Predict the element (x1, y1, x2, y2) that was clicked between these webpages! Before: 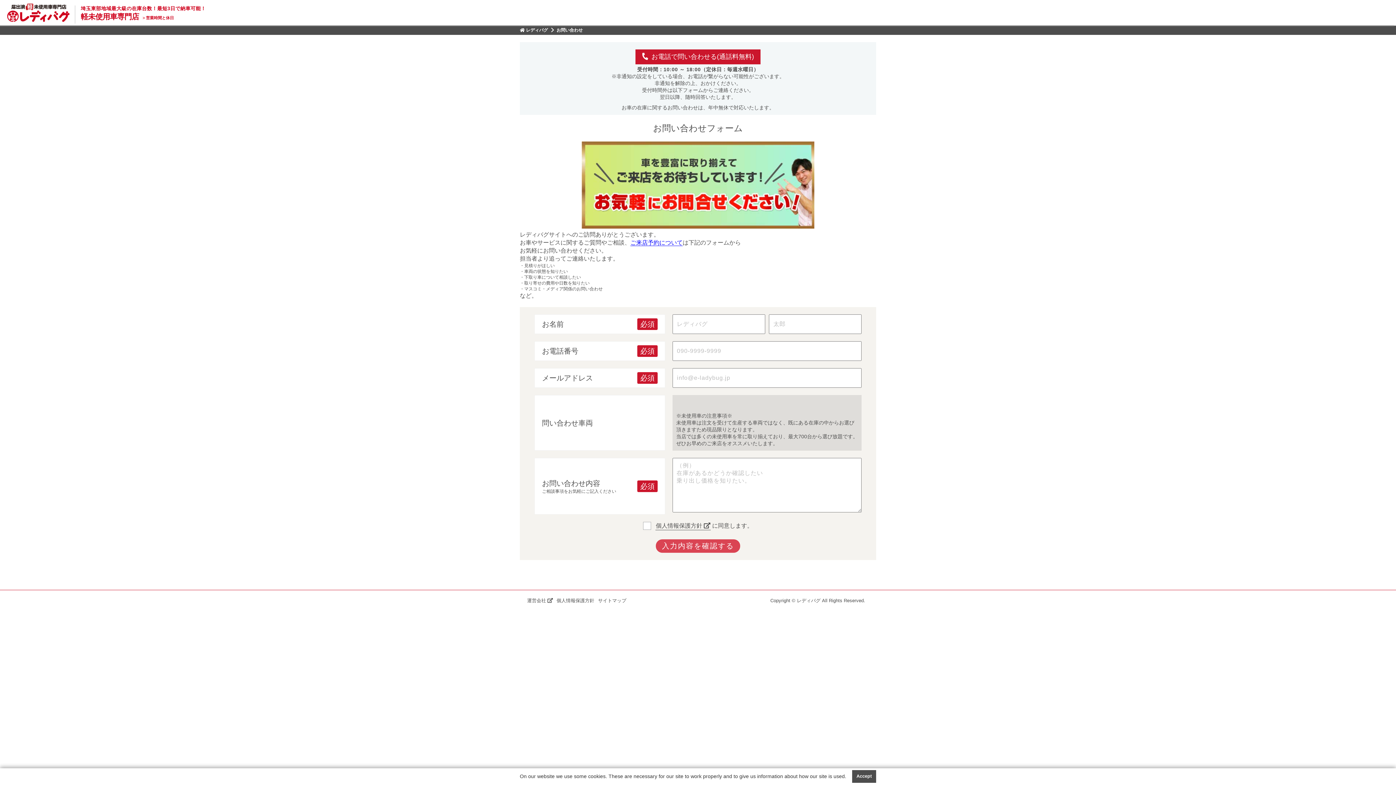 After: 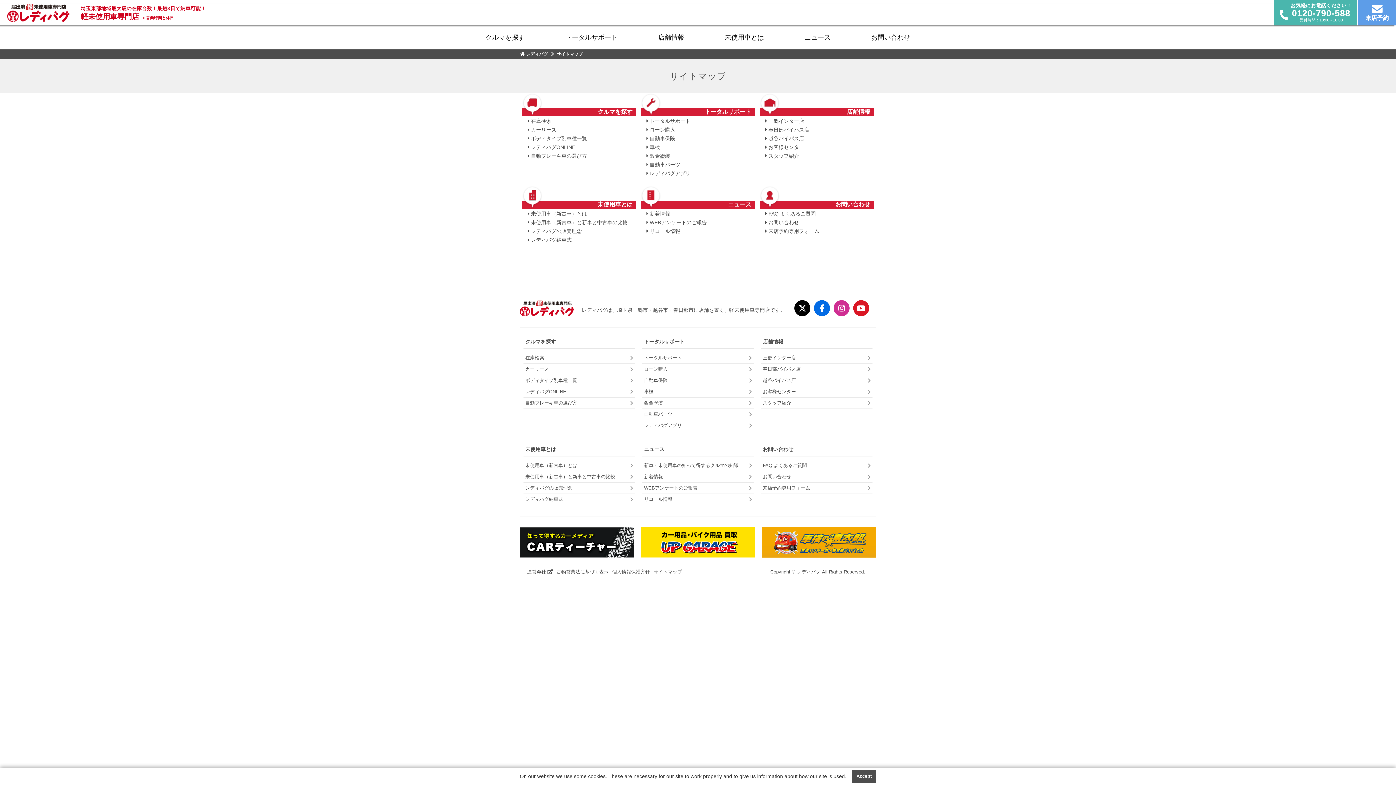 Action: label: サイトマップ bbox: (598, 598, 626, 603)